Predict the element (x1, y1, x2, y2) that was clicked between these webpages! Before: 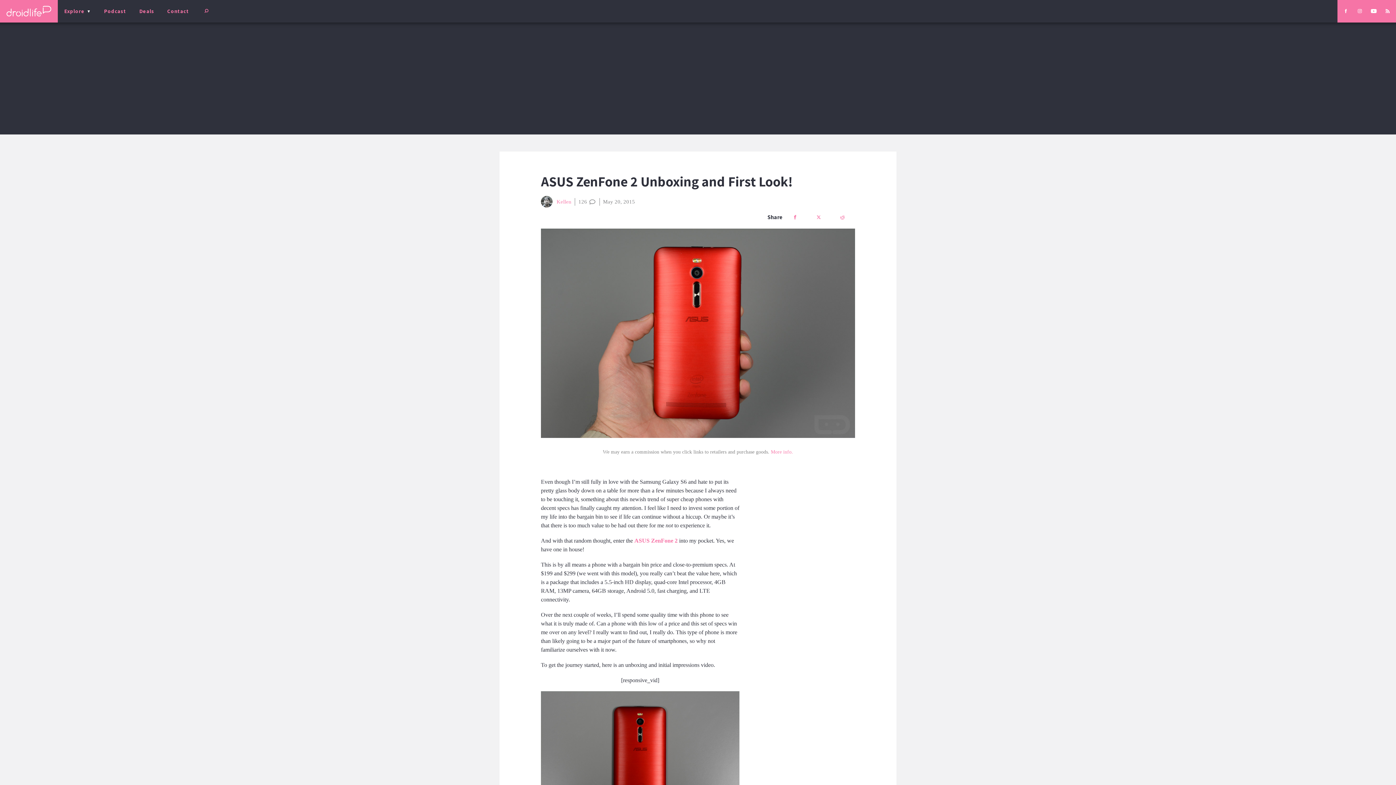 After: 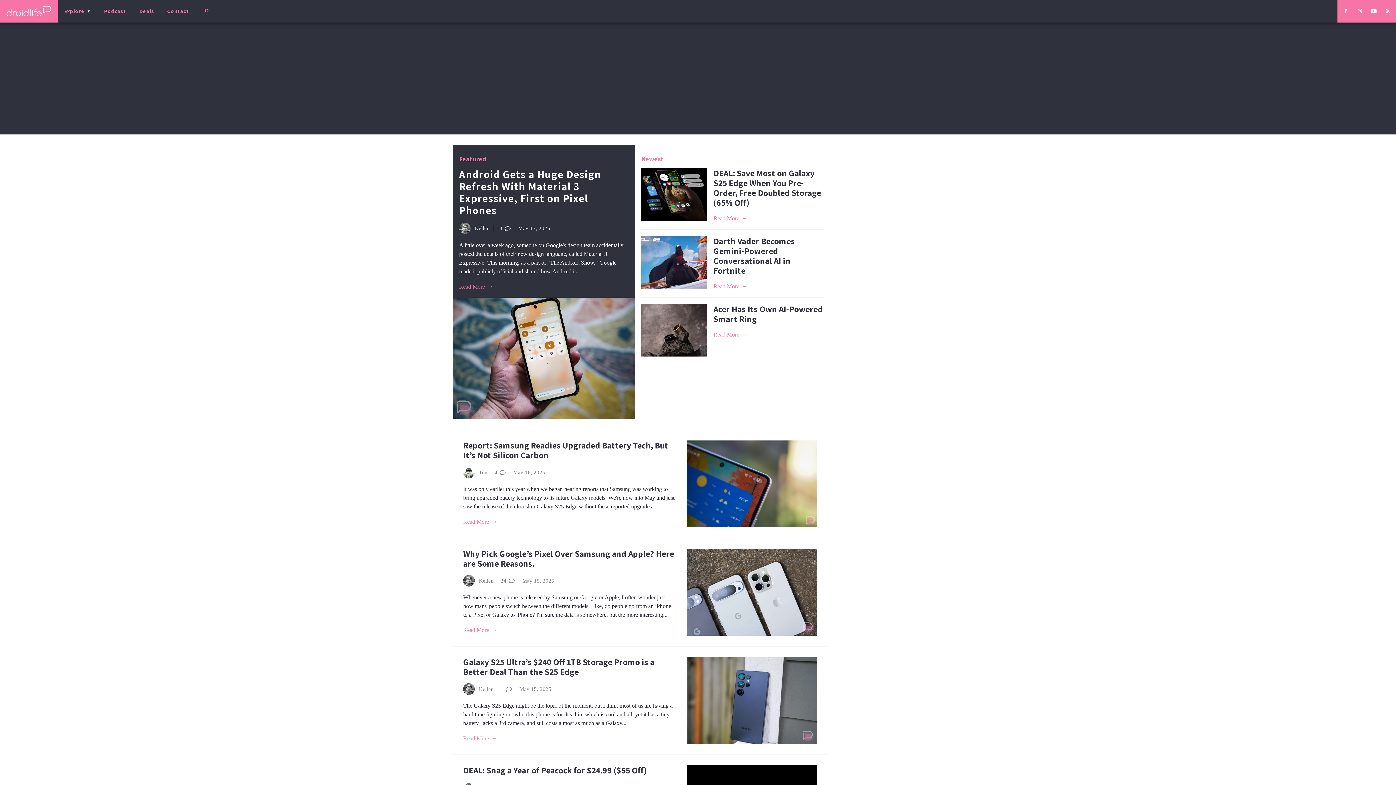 Action: bbox: (0, 0, 57, 22)